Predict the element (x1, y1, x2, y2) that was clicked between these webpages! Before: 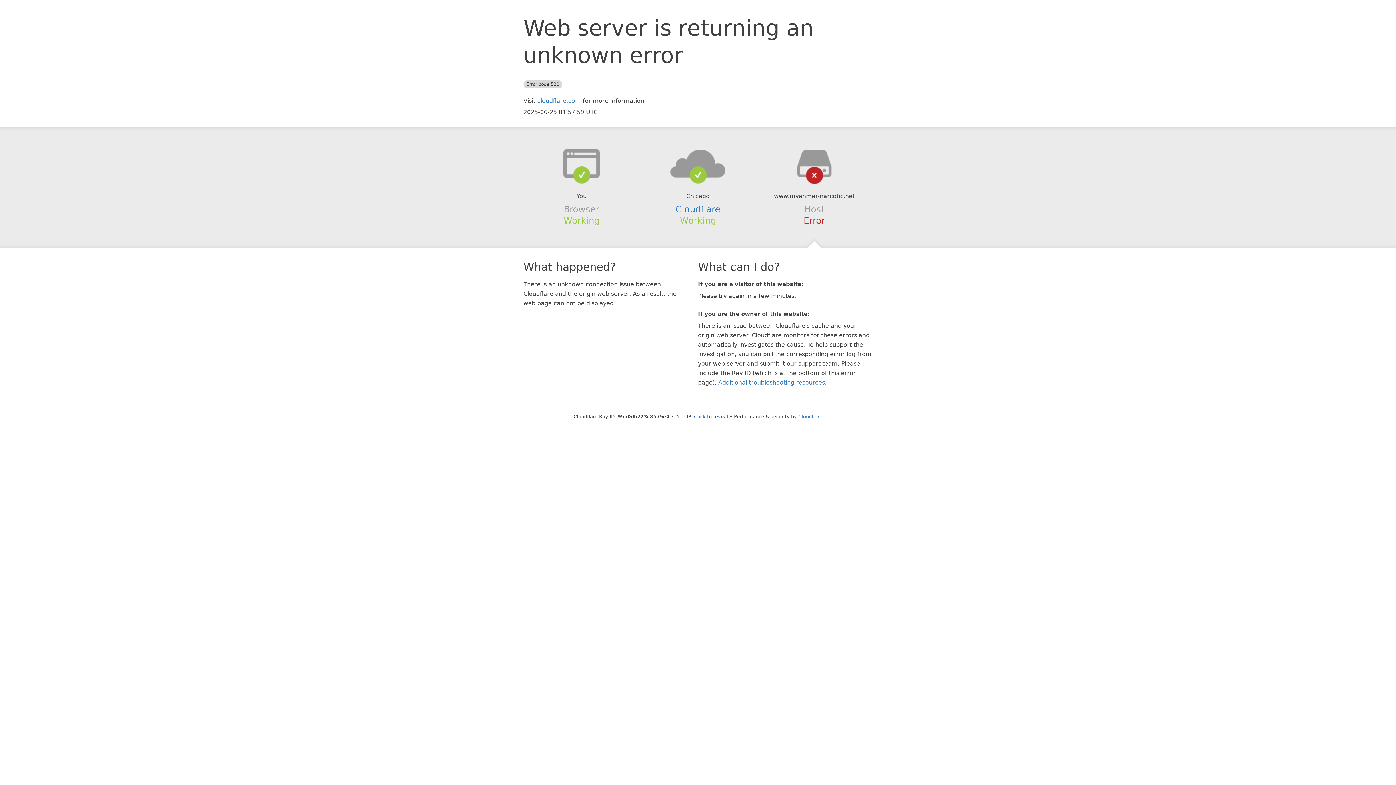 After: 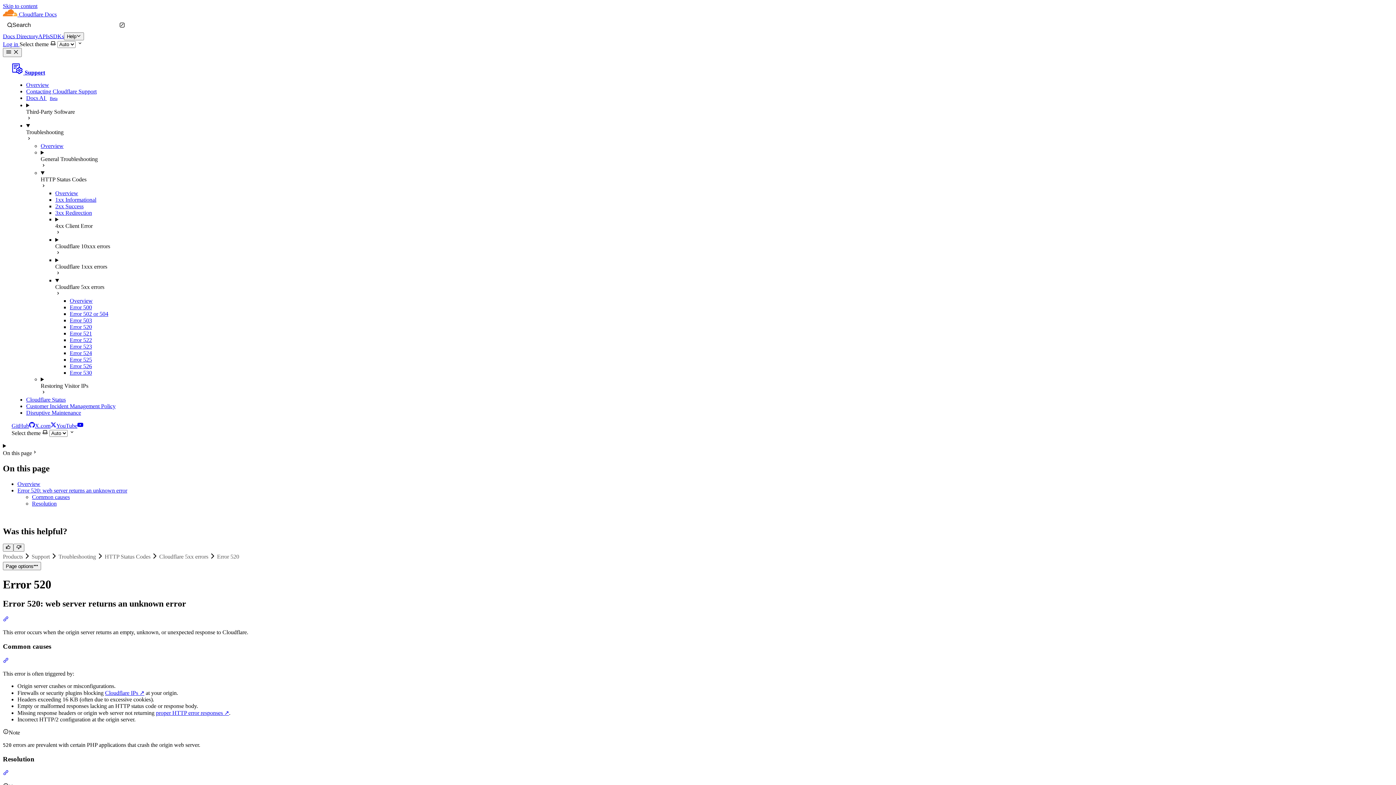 Action: label: Additional troubleshooting resources bbox: (718, 379, 825, 386)